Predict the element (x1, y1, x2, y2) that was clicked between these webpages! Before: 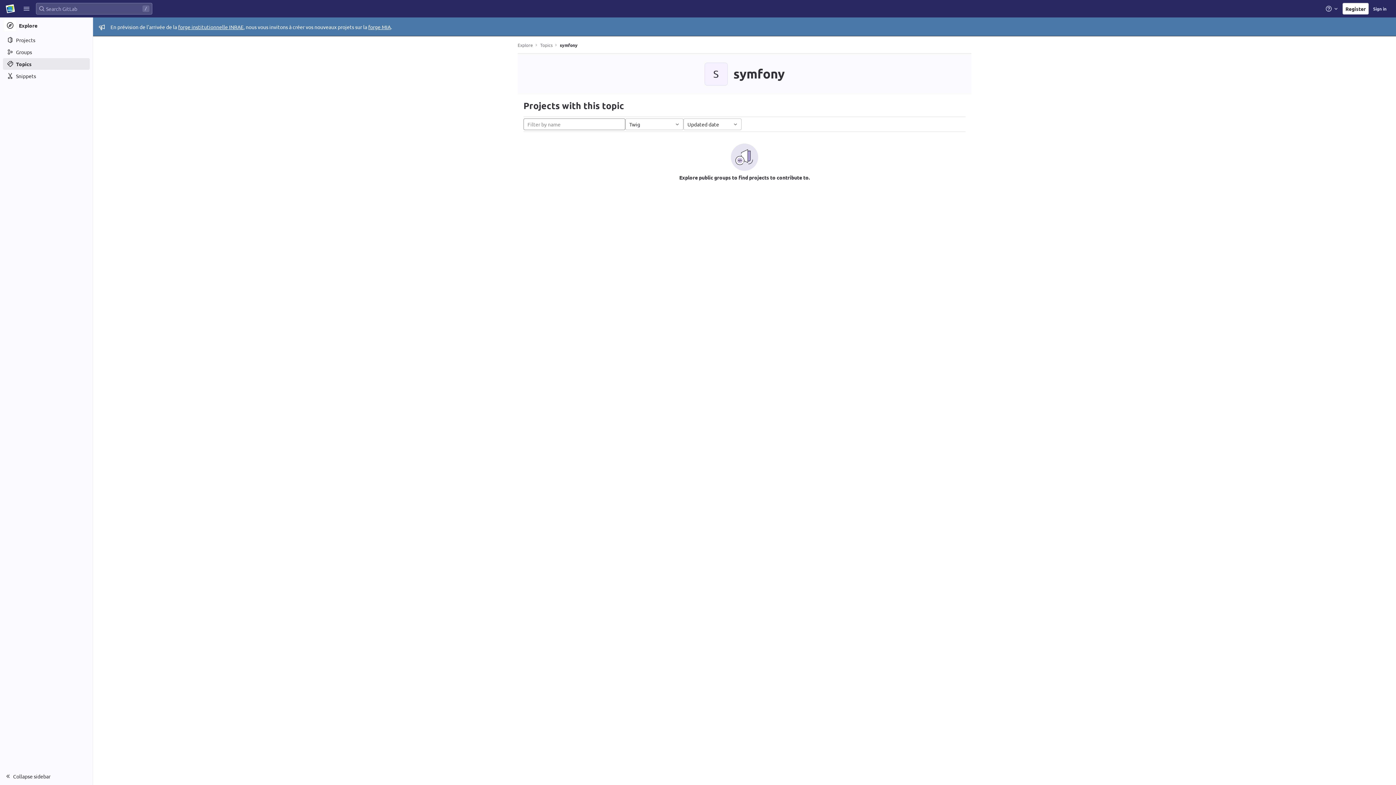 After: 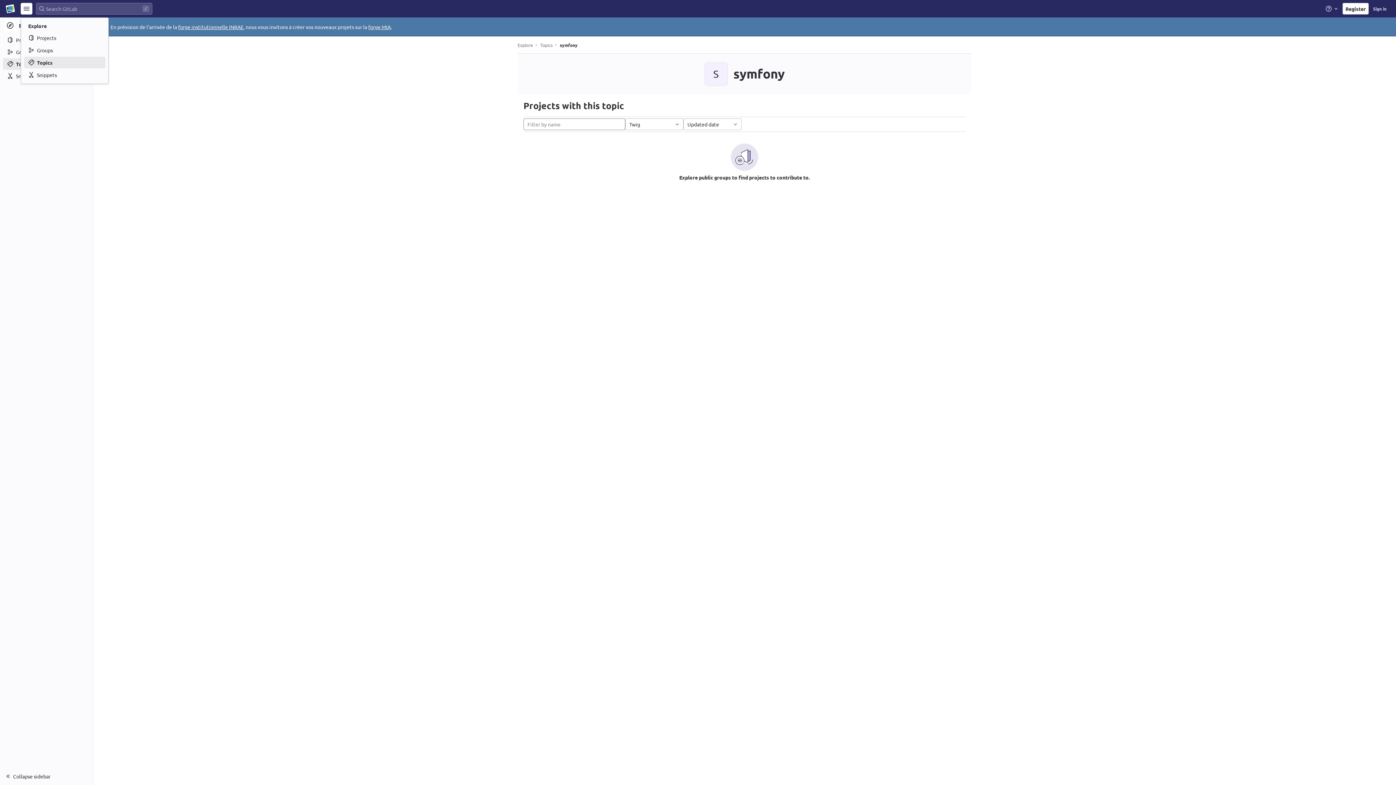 Action: bbox: (20, 2, 32, 14)